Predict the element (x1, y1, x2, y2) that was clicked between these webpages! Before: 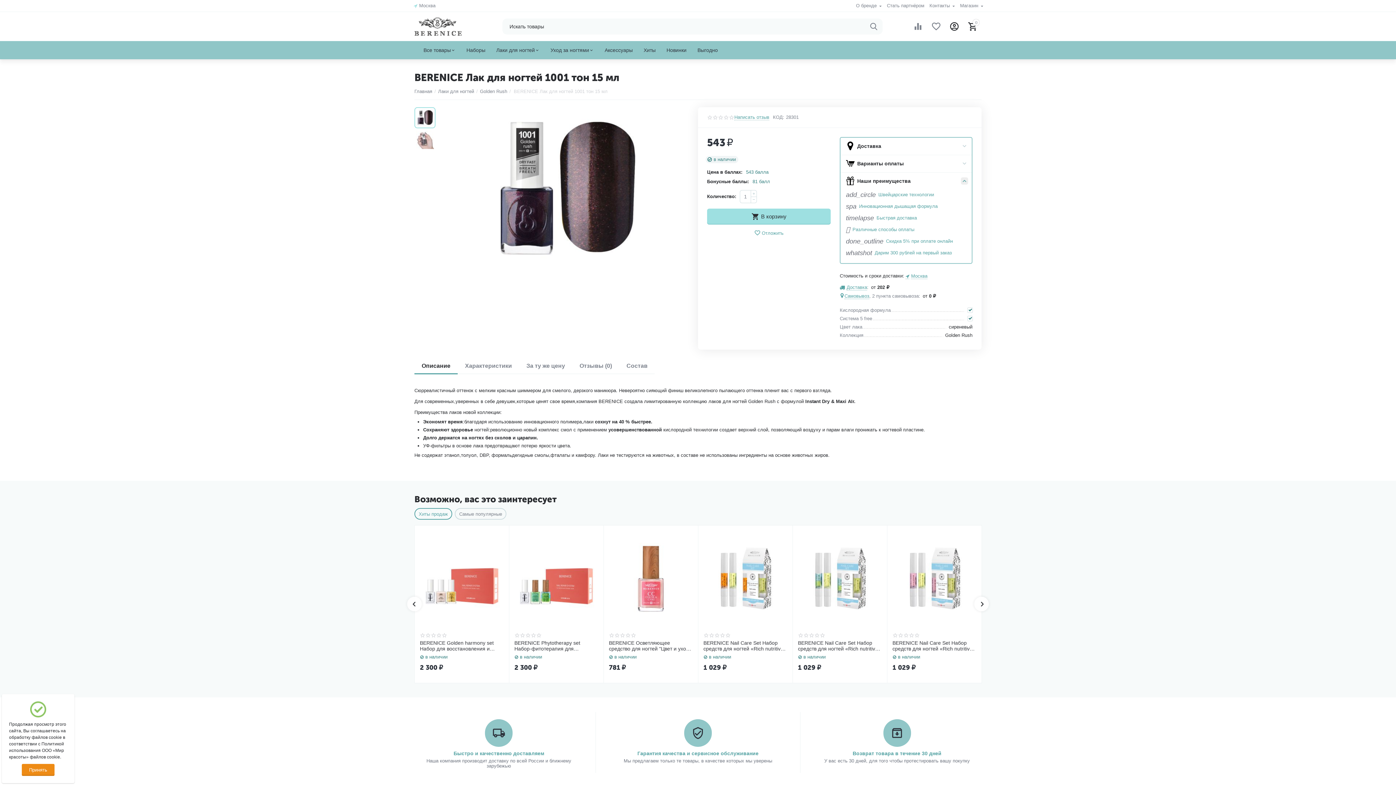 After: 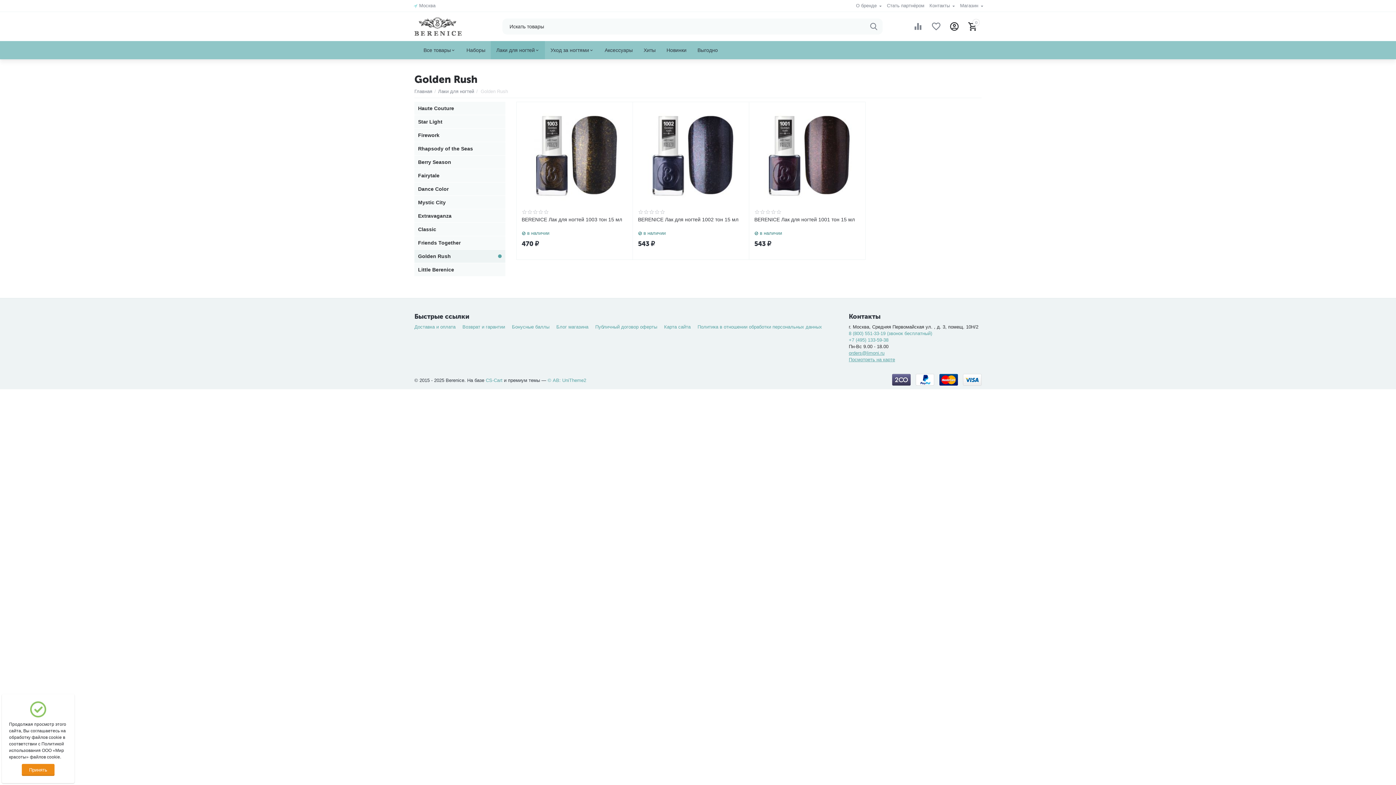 Action: bbox: (480, 85, 507, 97) label: Golden Rush